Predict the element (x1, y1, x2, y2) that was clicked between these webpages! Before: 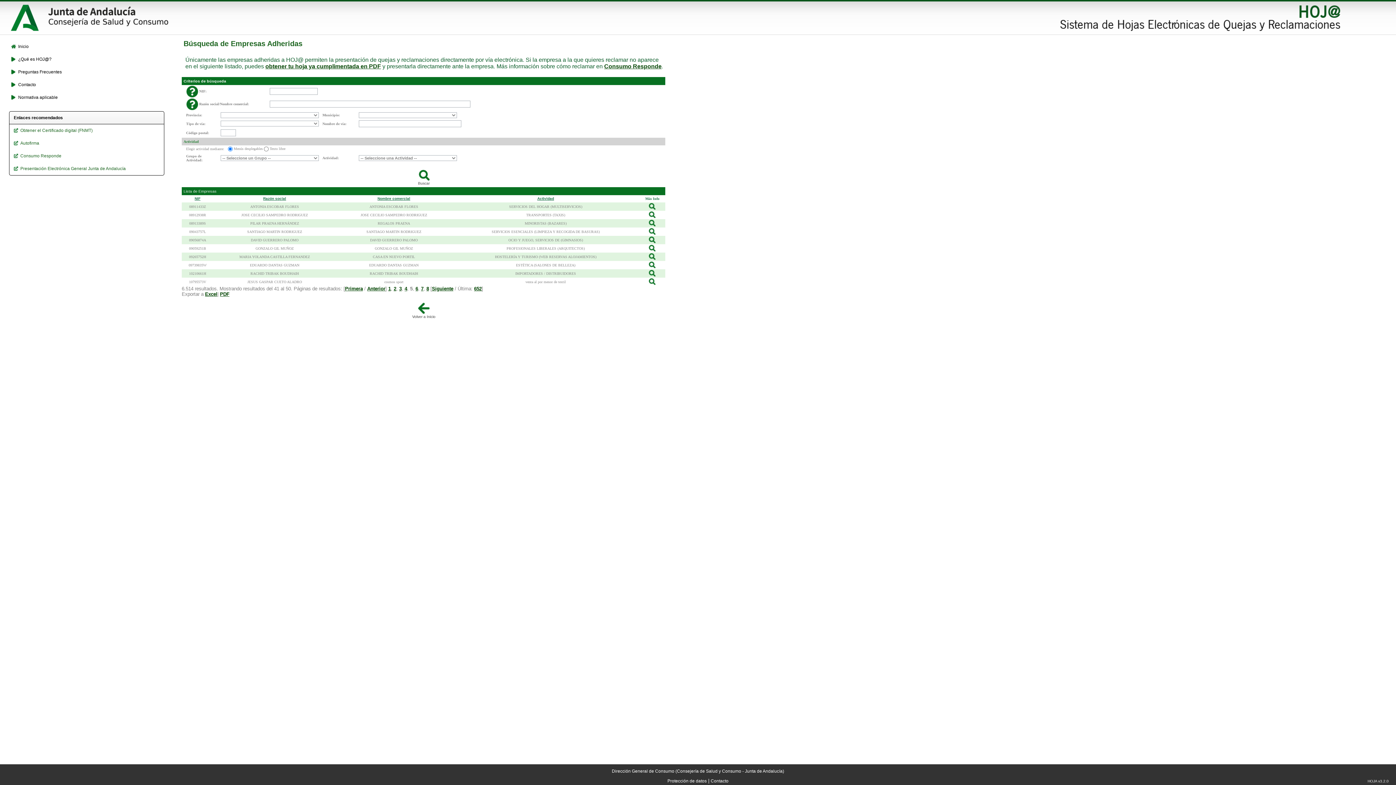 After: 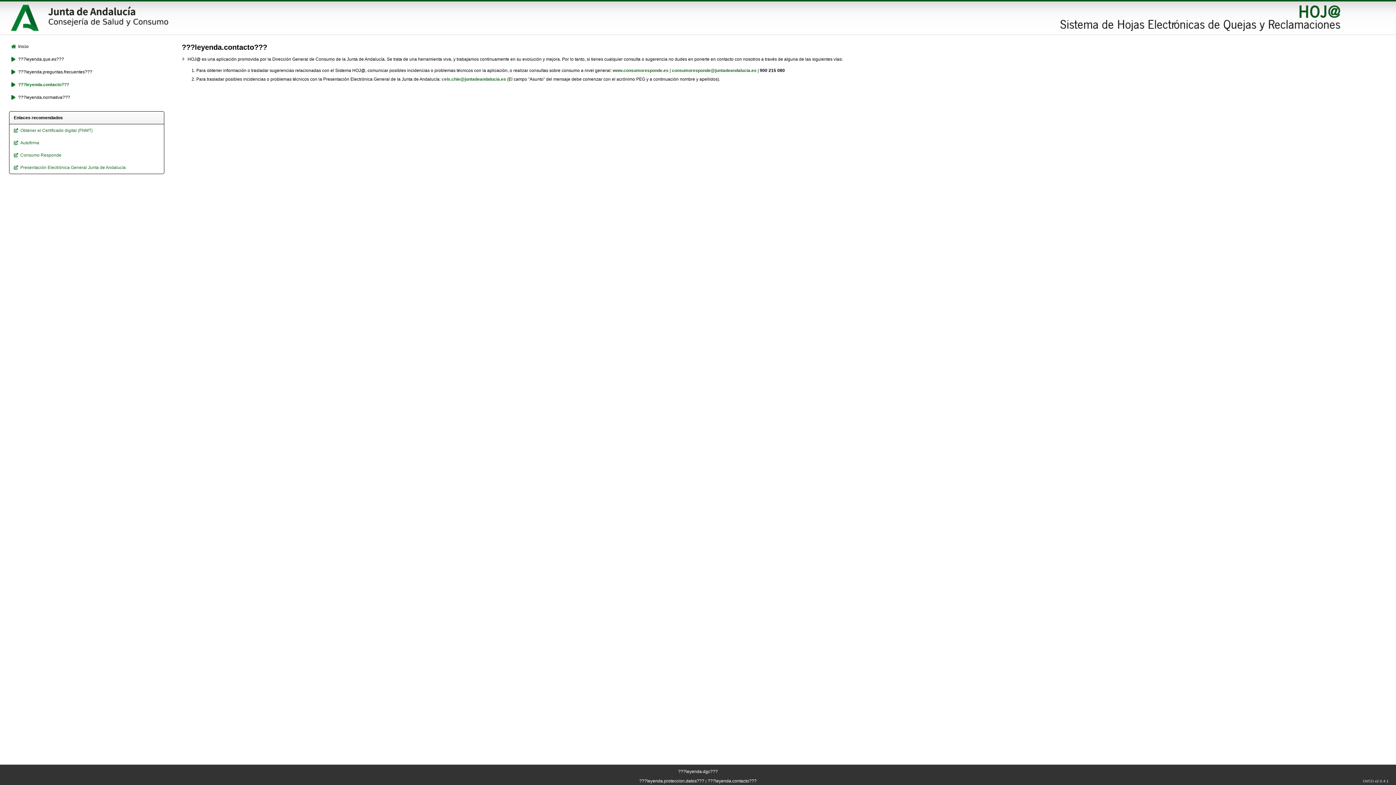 Action: label: Contacto bbox: (10, 82, 161, 87)